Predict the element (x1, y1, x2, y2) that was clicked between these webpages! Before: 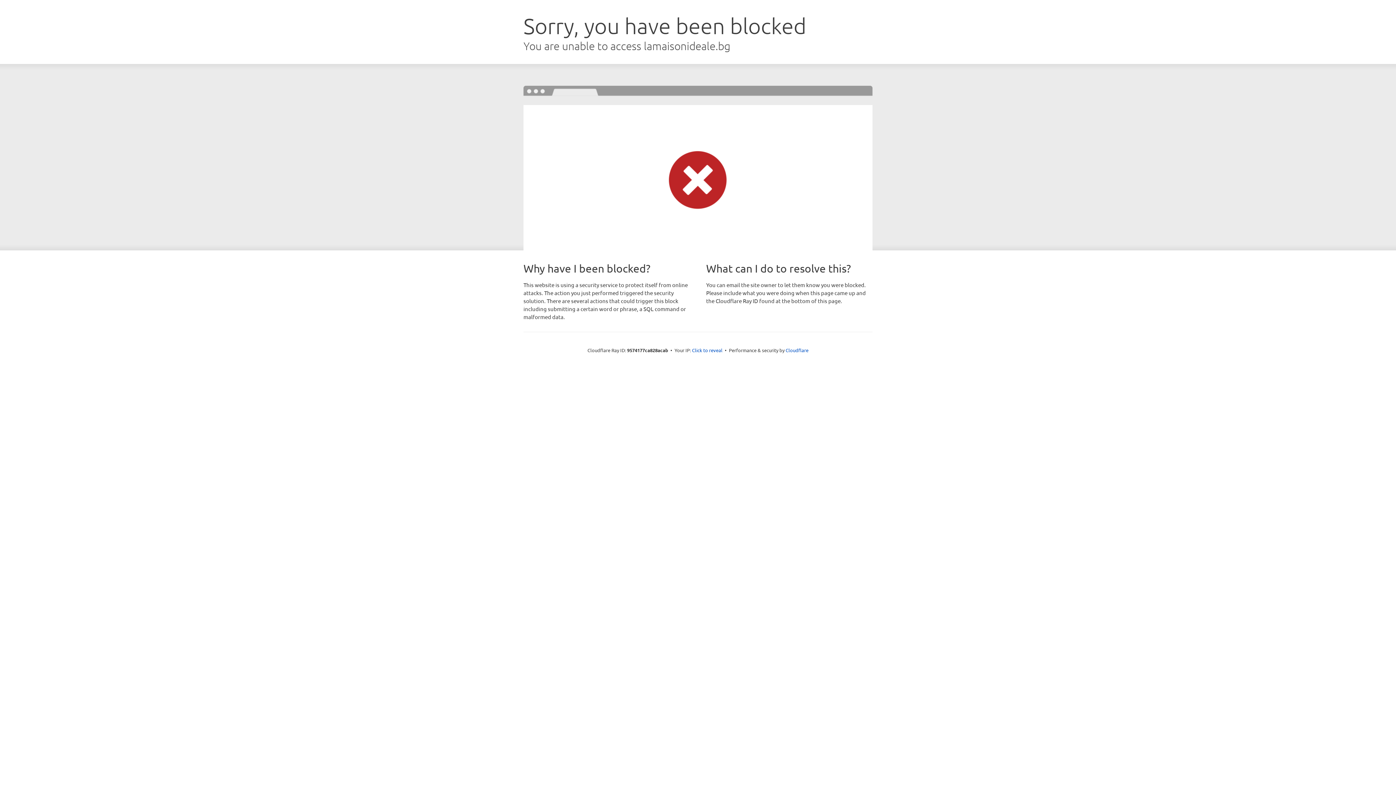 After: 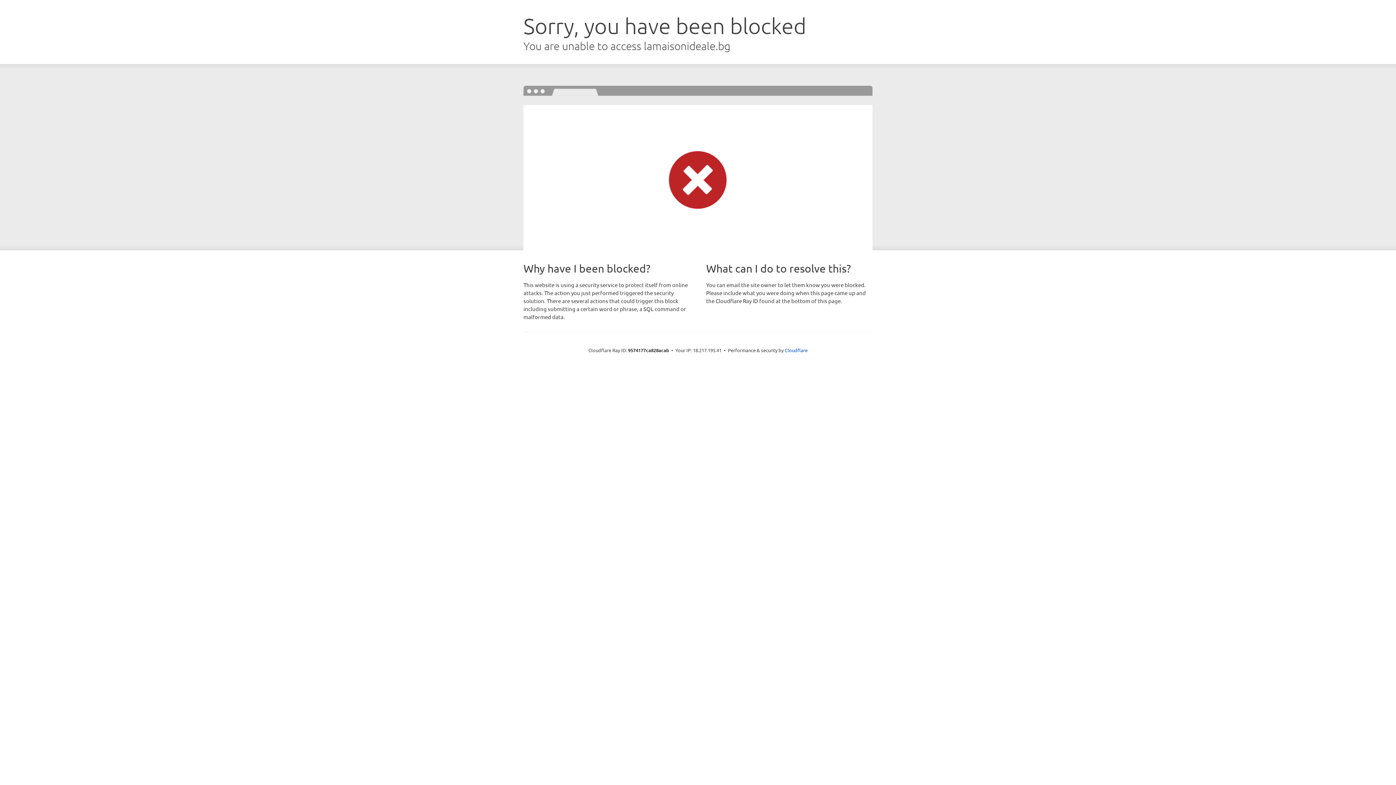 Action: label: Click to reveal bbox: (692, 346, 722, 353)